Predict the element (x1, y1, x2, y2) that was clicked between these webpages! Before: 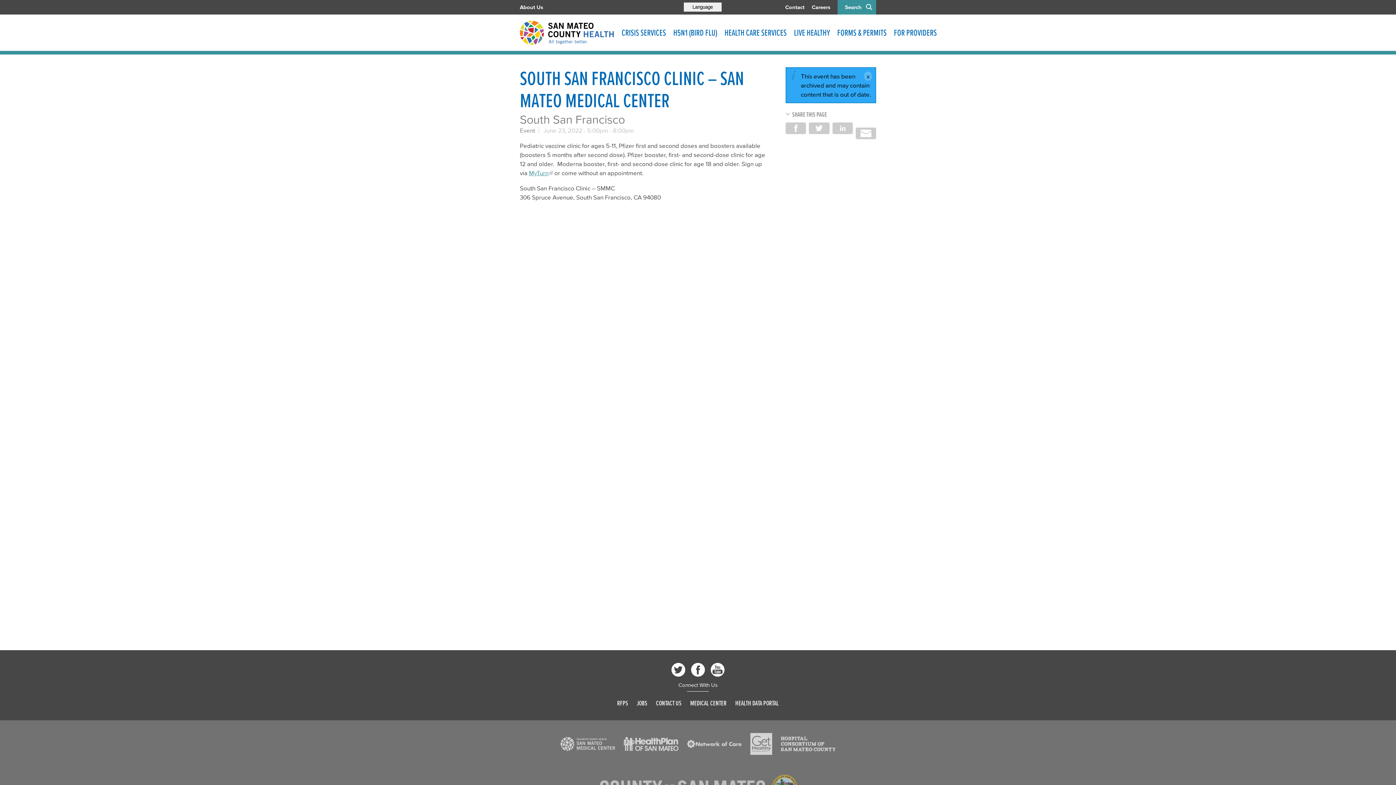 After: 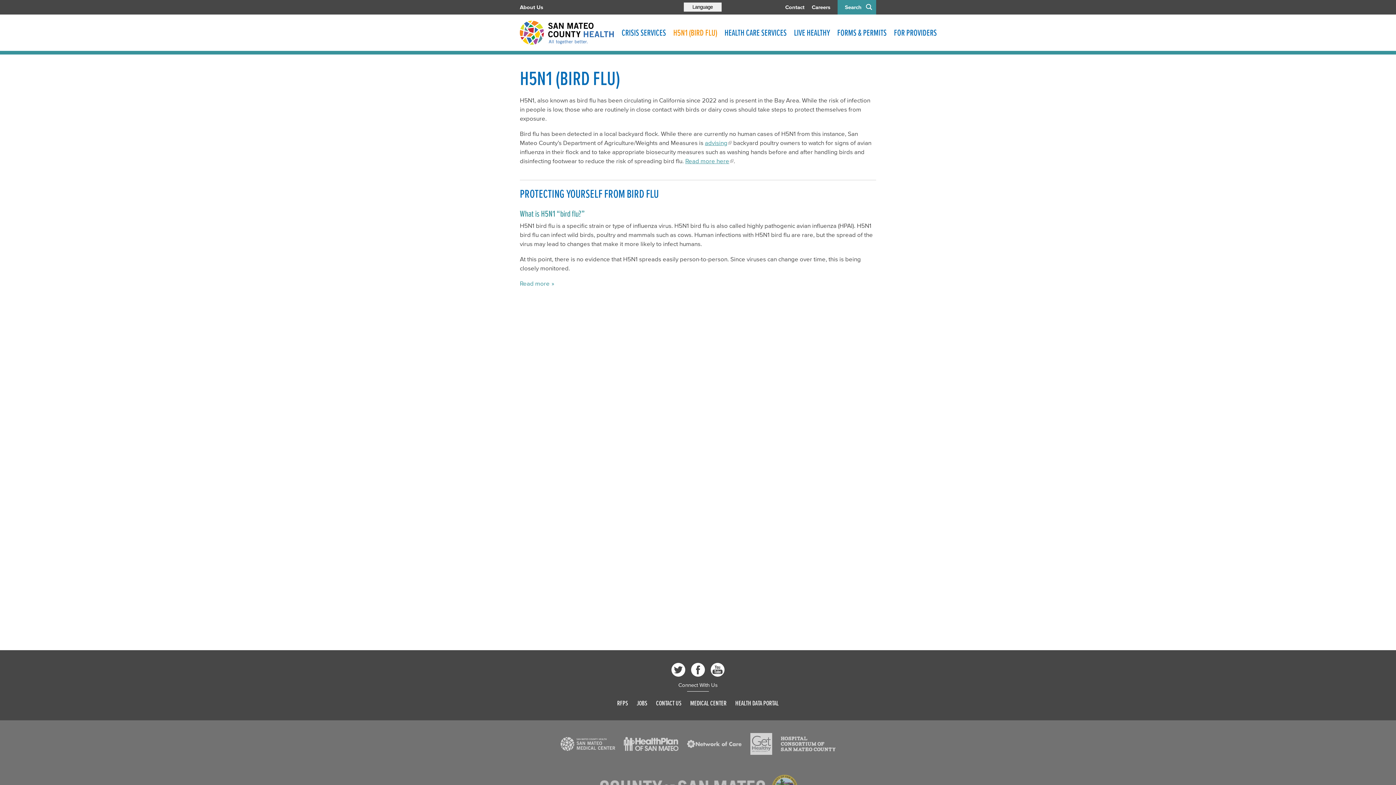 Action: bbox: (669, 14, 721, 54) label: H5N1 (BIRD FLU)